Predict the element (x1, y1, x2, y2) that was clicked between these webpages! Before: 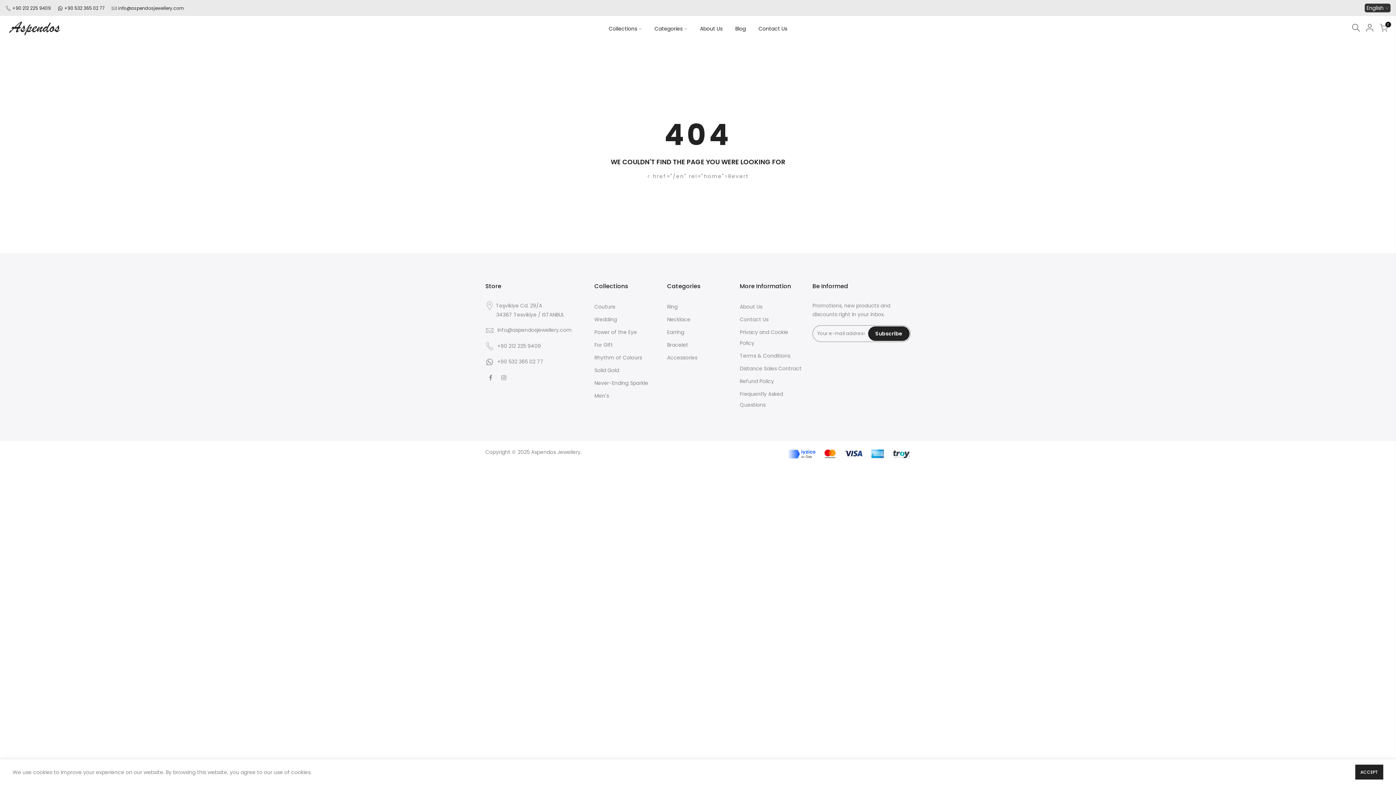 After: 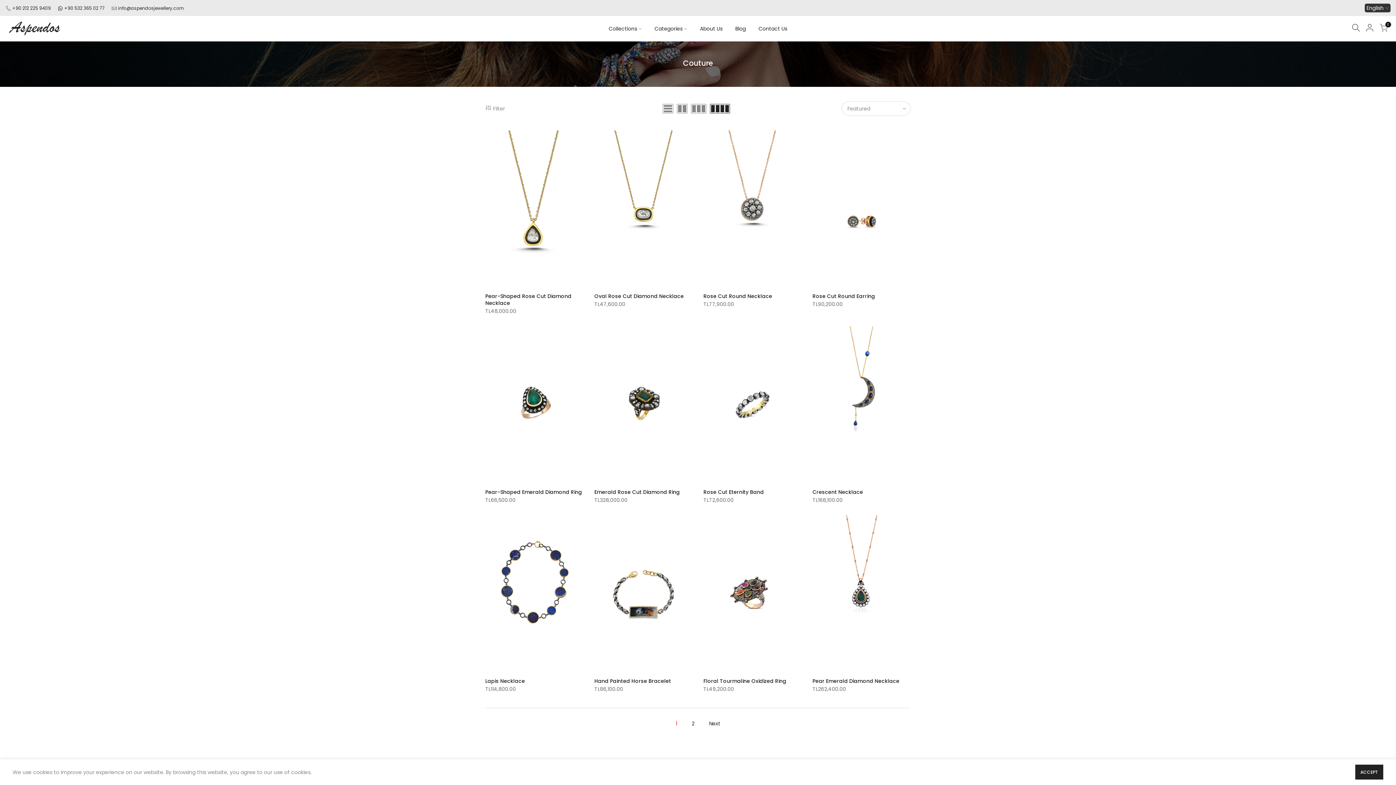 Action: bbox: (594, 303, 615, 310) label: Couture